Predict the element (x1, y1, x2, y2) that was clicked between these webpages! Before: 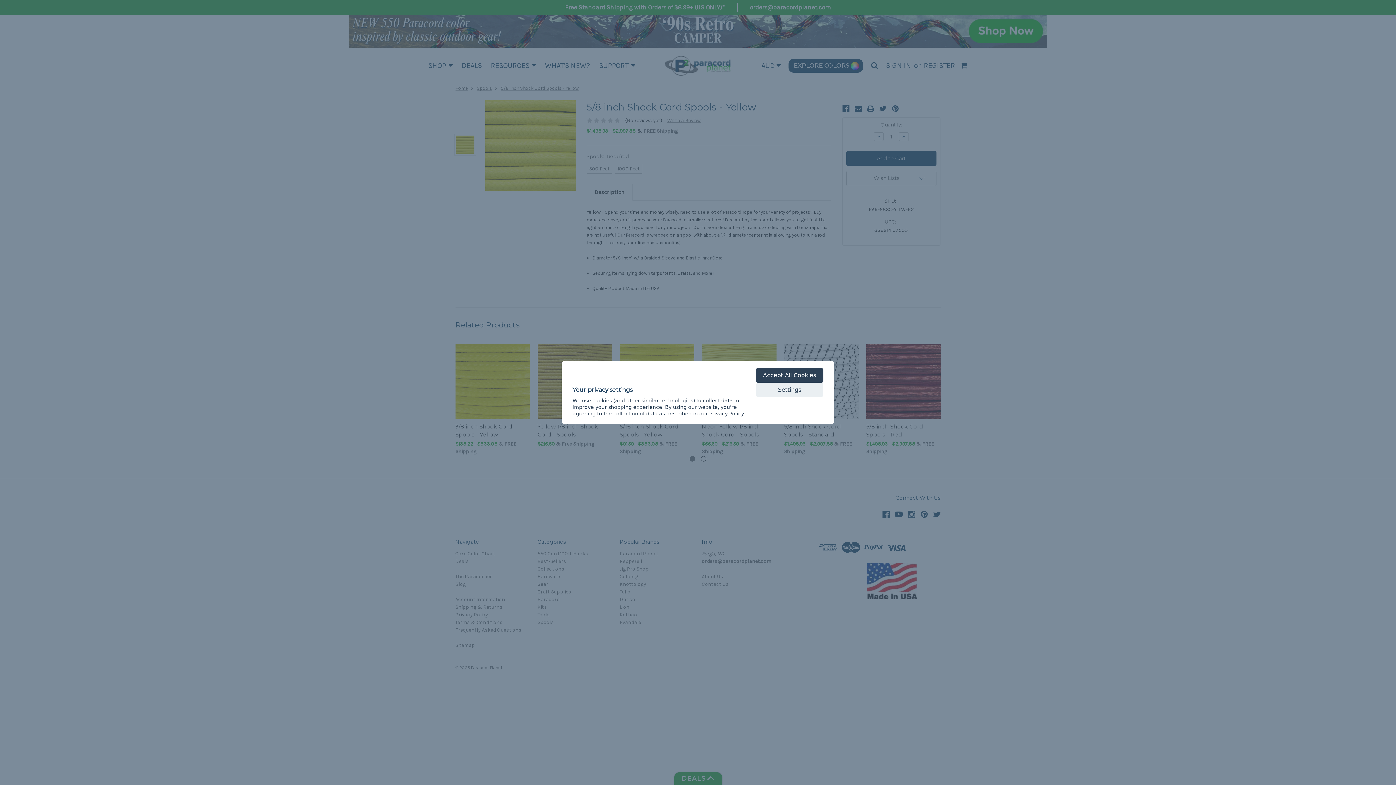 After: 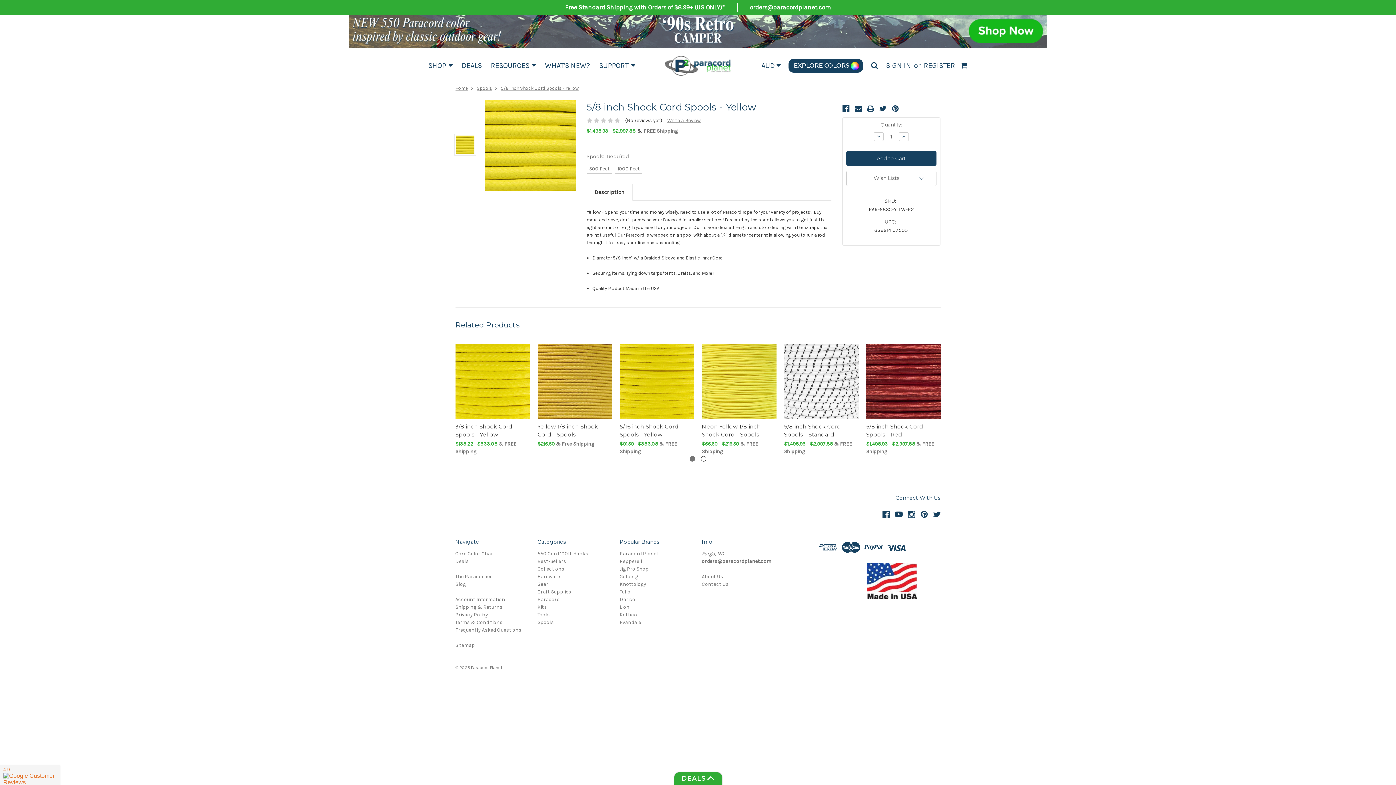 Action: label: Accept All Cookies bbox: (756, 368, 823, 382)